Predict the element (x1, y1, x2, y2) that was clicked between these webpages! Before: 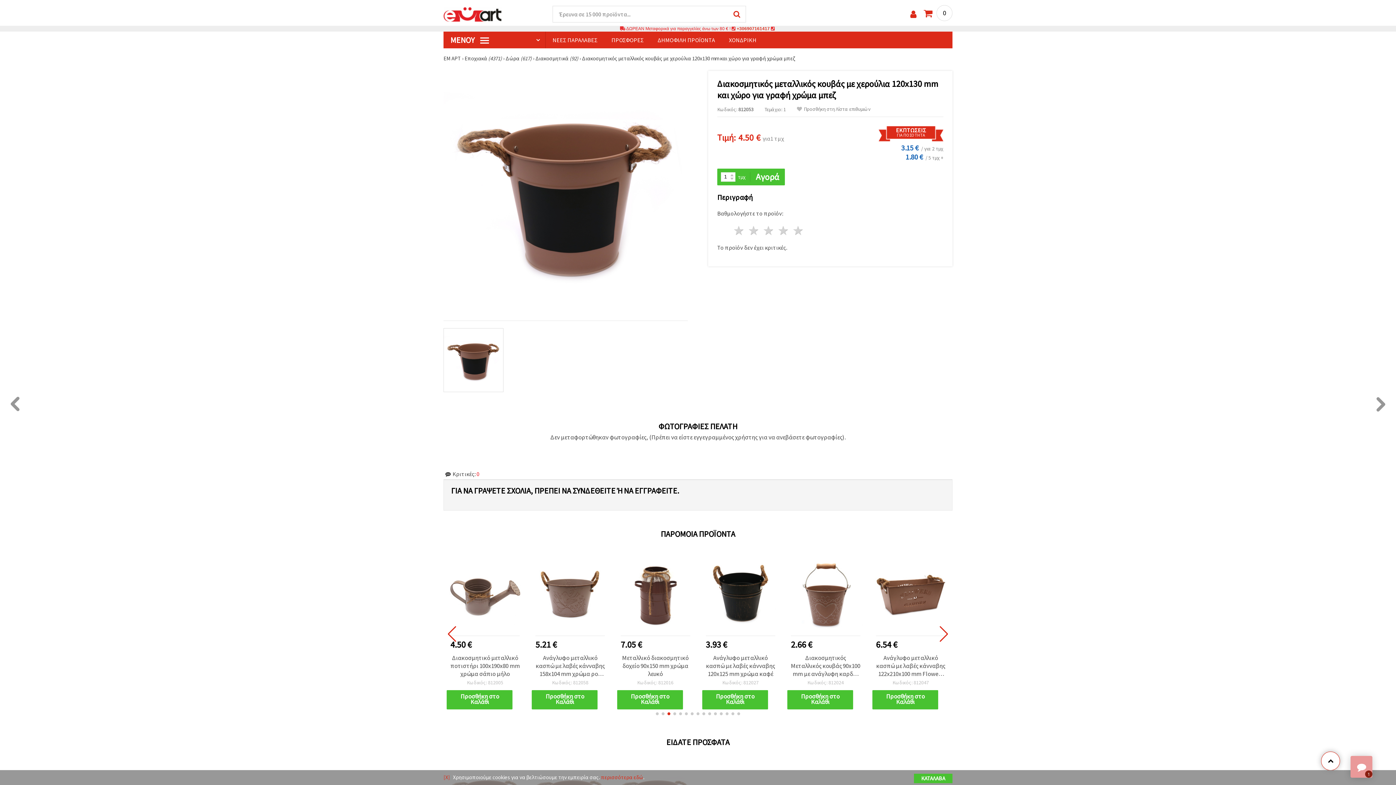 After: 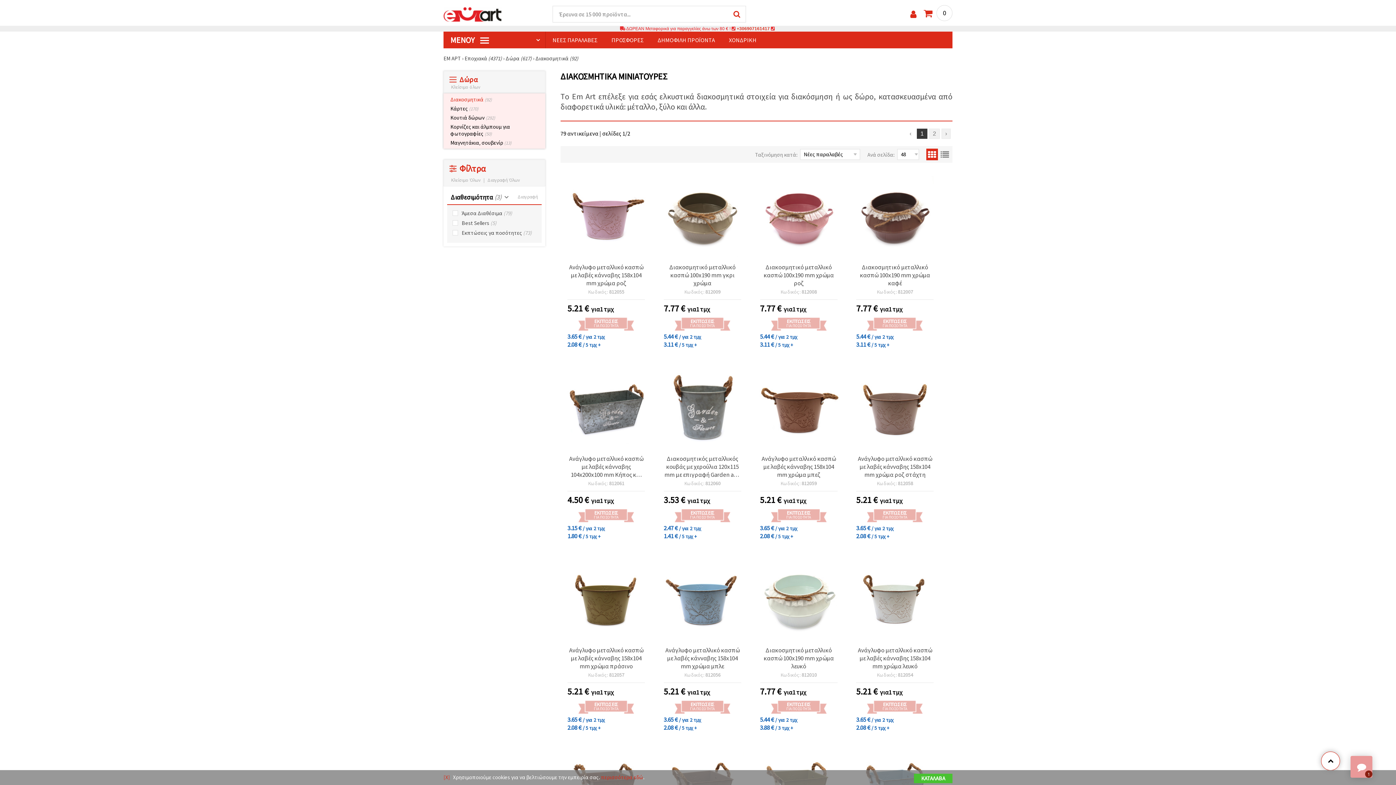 Action: label: Εποχιακά (4371) bbox: (464, 54, 502, 61)